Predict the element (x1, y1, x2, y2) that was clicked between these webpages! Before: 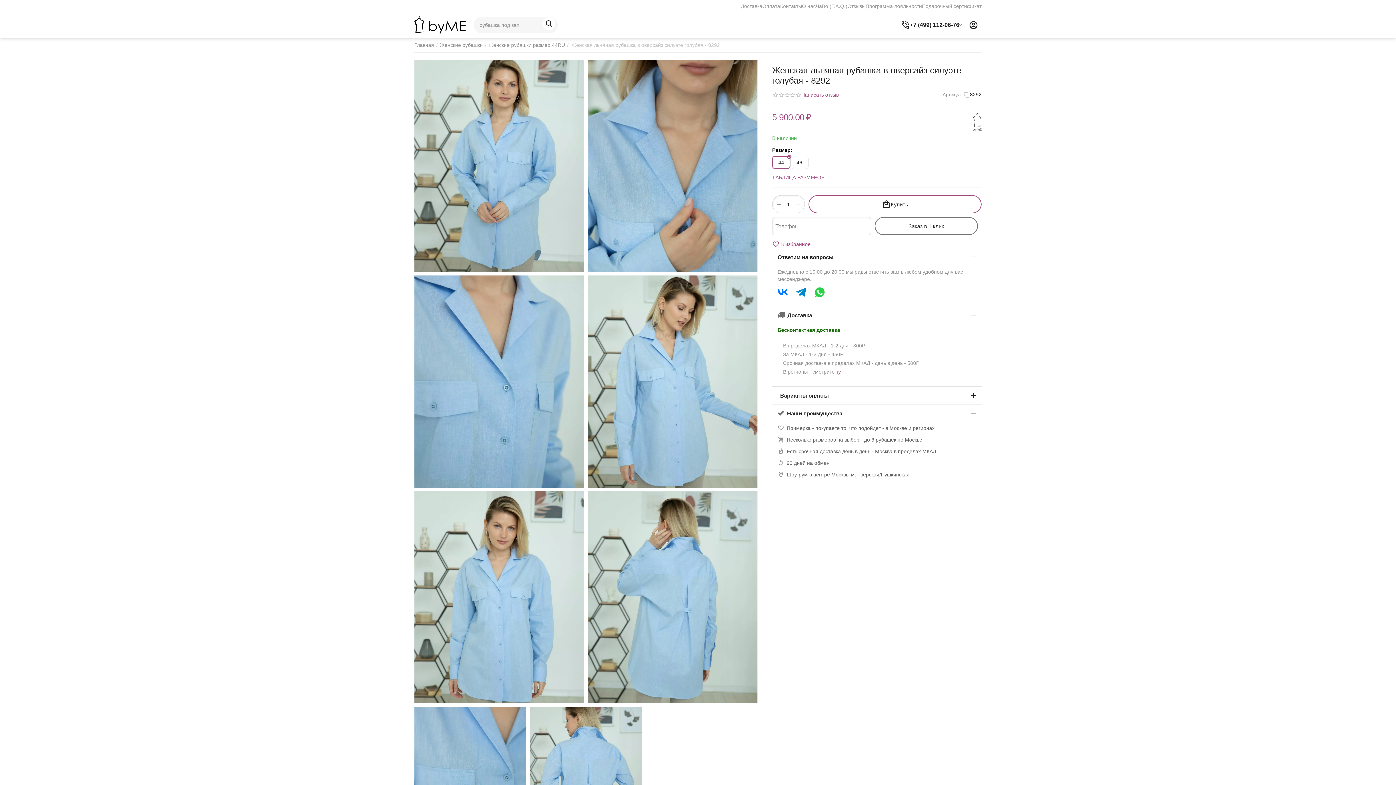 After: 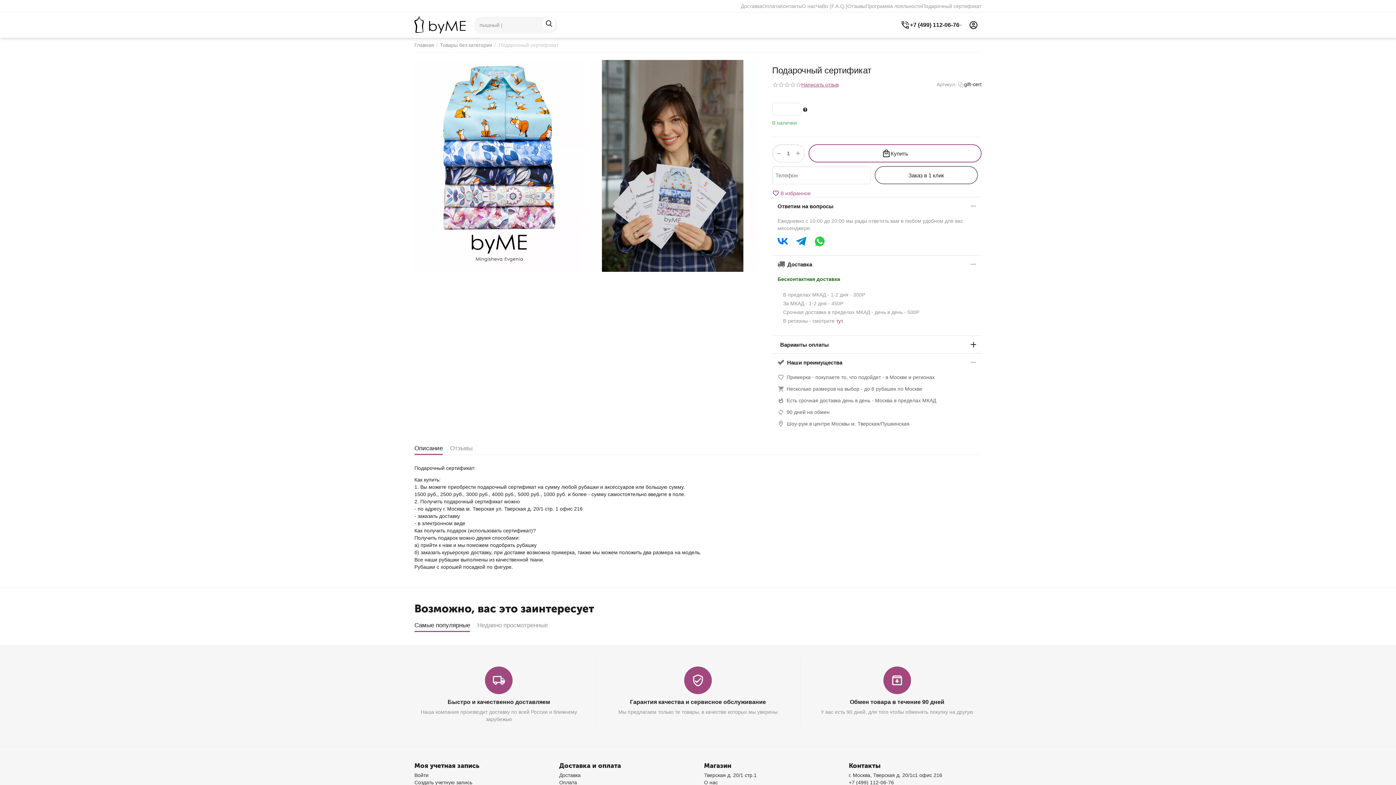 Action: bbox: (922, 0, 981, 12) label: Подарочный сертификат